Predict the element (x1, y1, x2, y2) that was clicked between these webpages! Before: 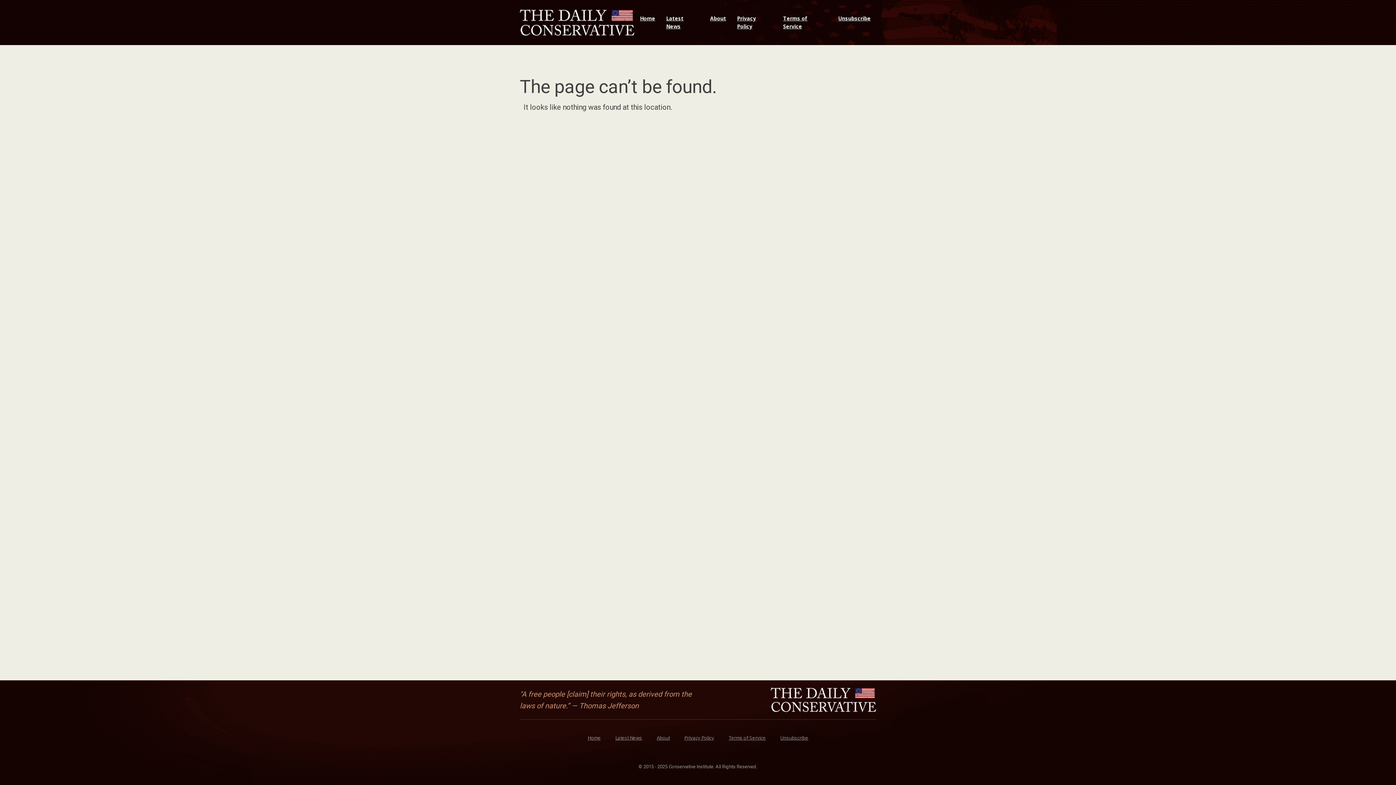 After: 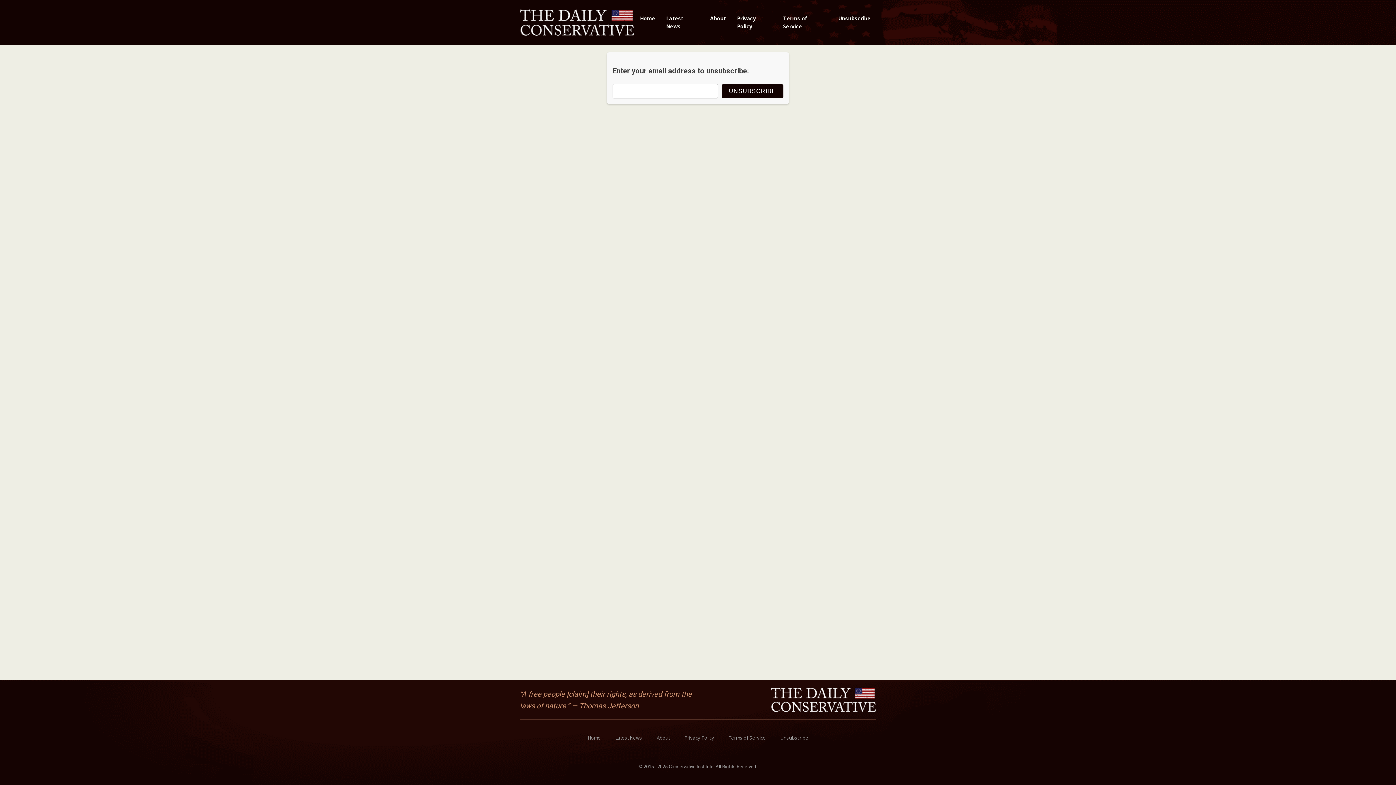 Action: label: Unsubscribe bbox: (773, 727, 815, 749)